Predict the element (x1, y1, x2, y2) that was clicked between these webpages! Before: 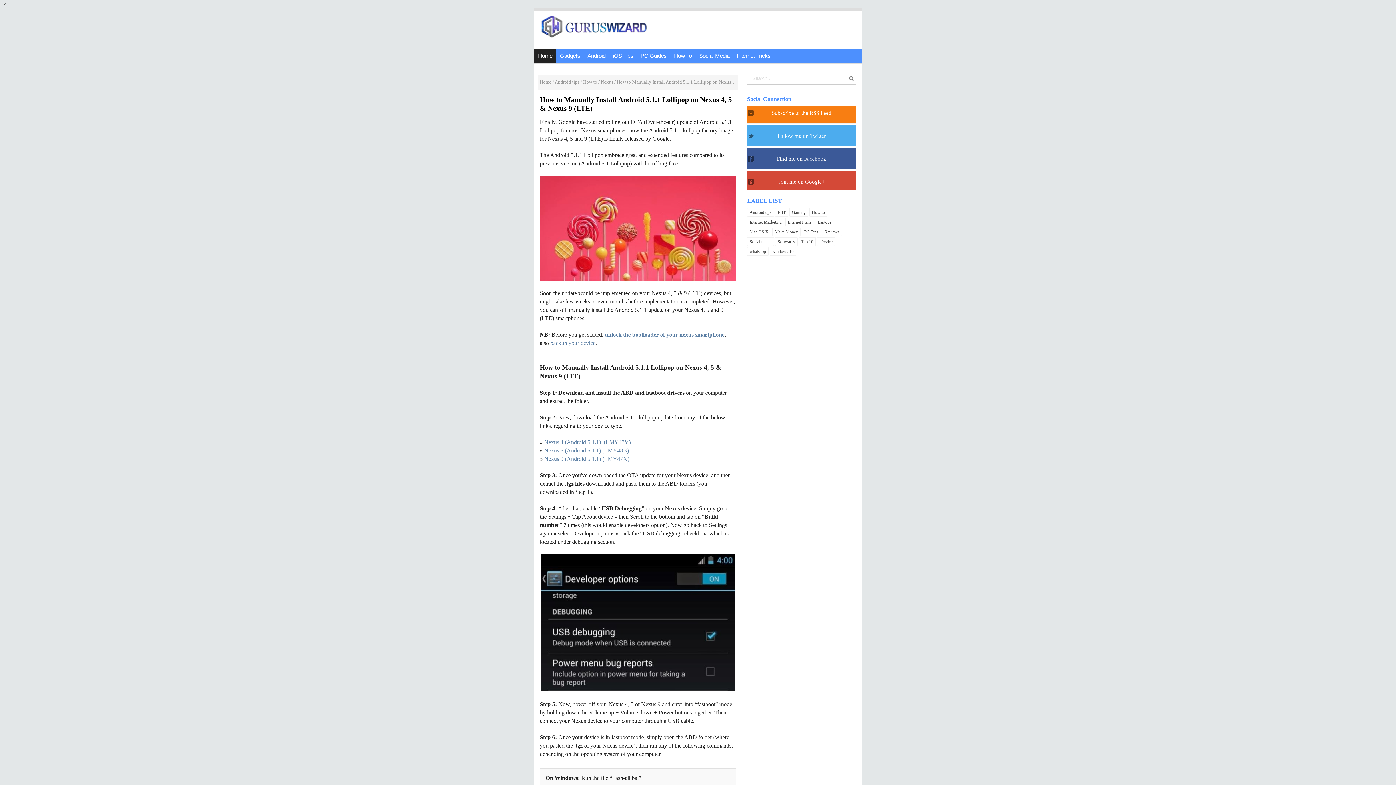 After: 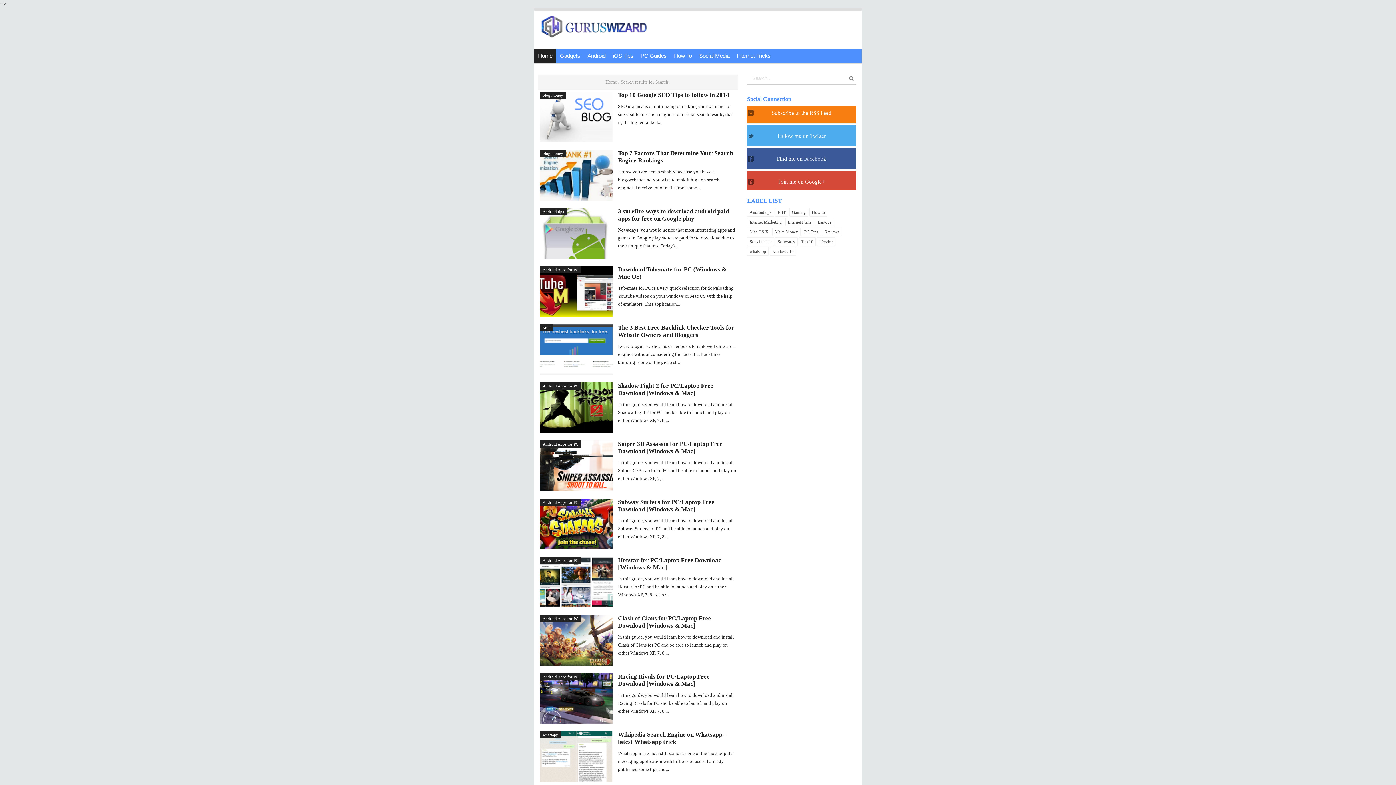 Action: bbox: (849, 76, 856, 88)